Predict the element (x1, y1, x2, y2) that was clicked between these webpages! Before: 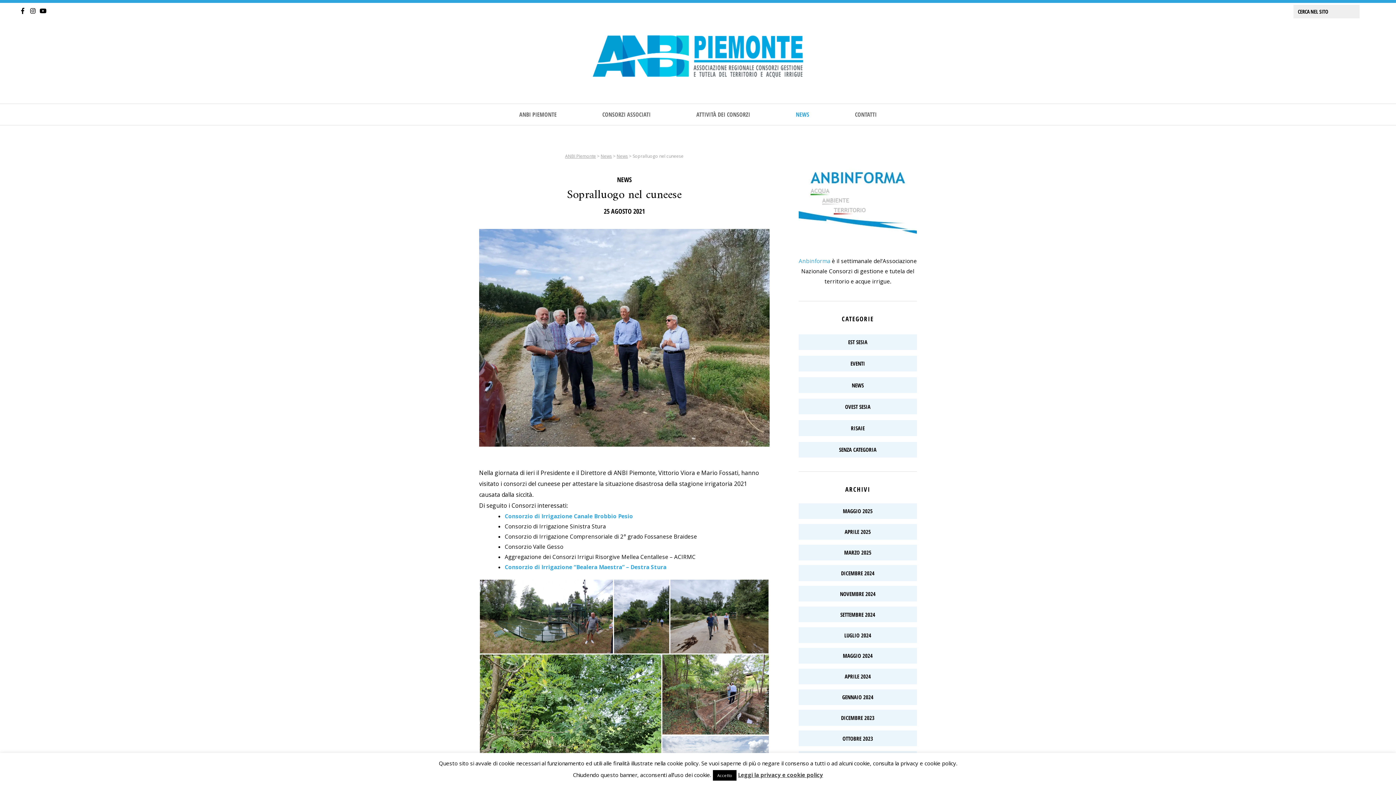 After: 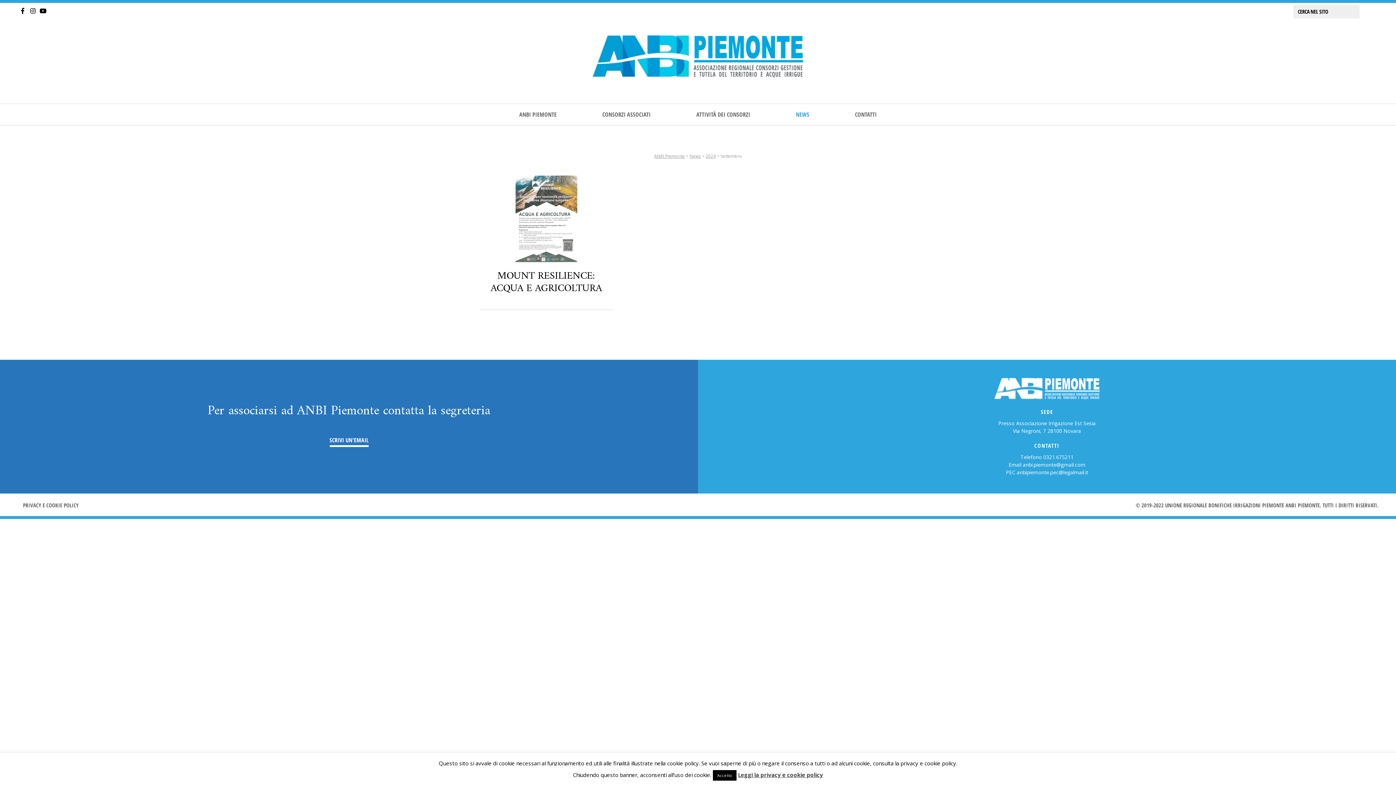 Action: bbox: (798, 606, 917, 622) label: SETTEMBRE 2024